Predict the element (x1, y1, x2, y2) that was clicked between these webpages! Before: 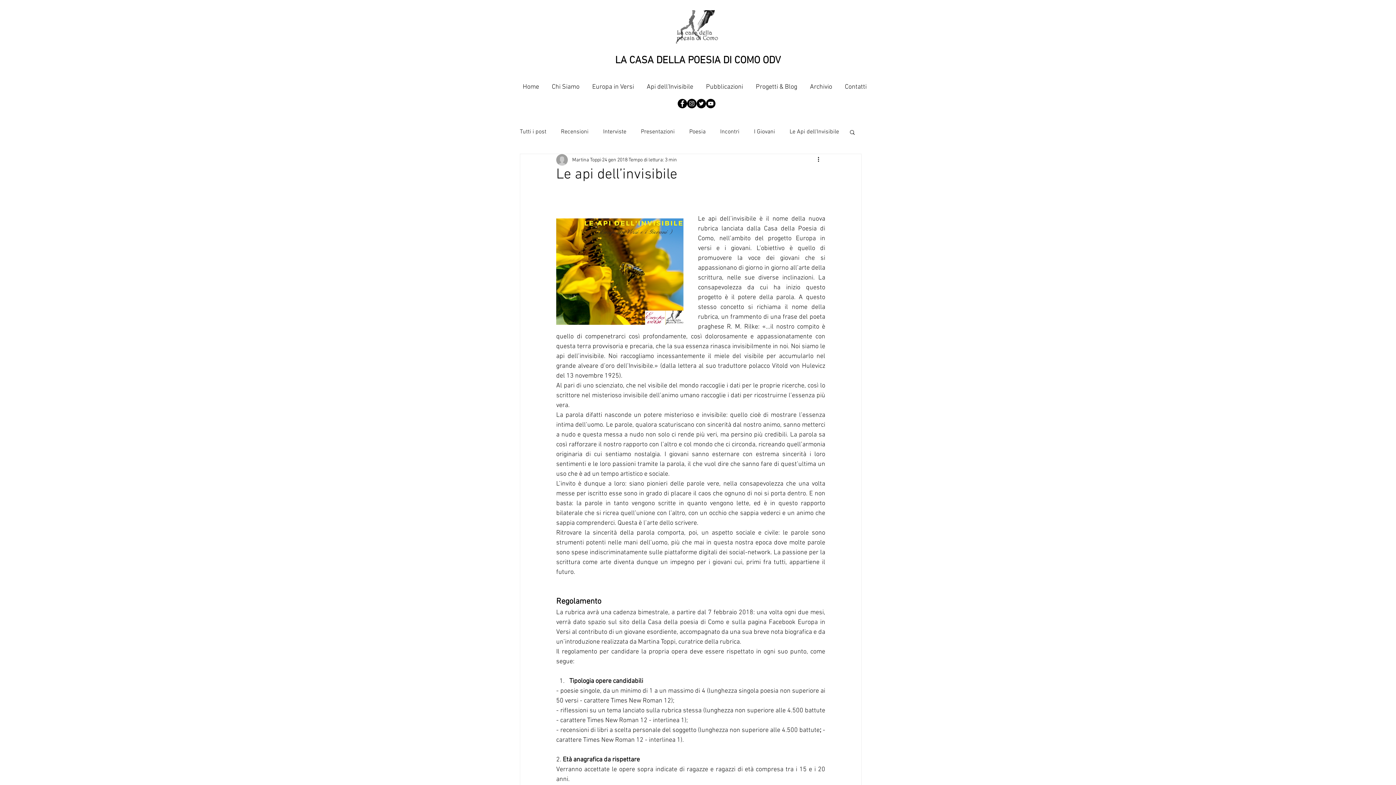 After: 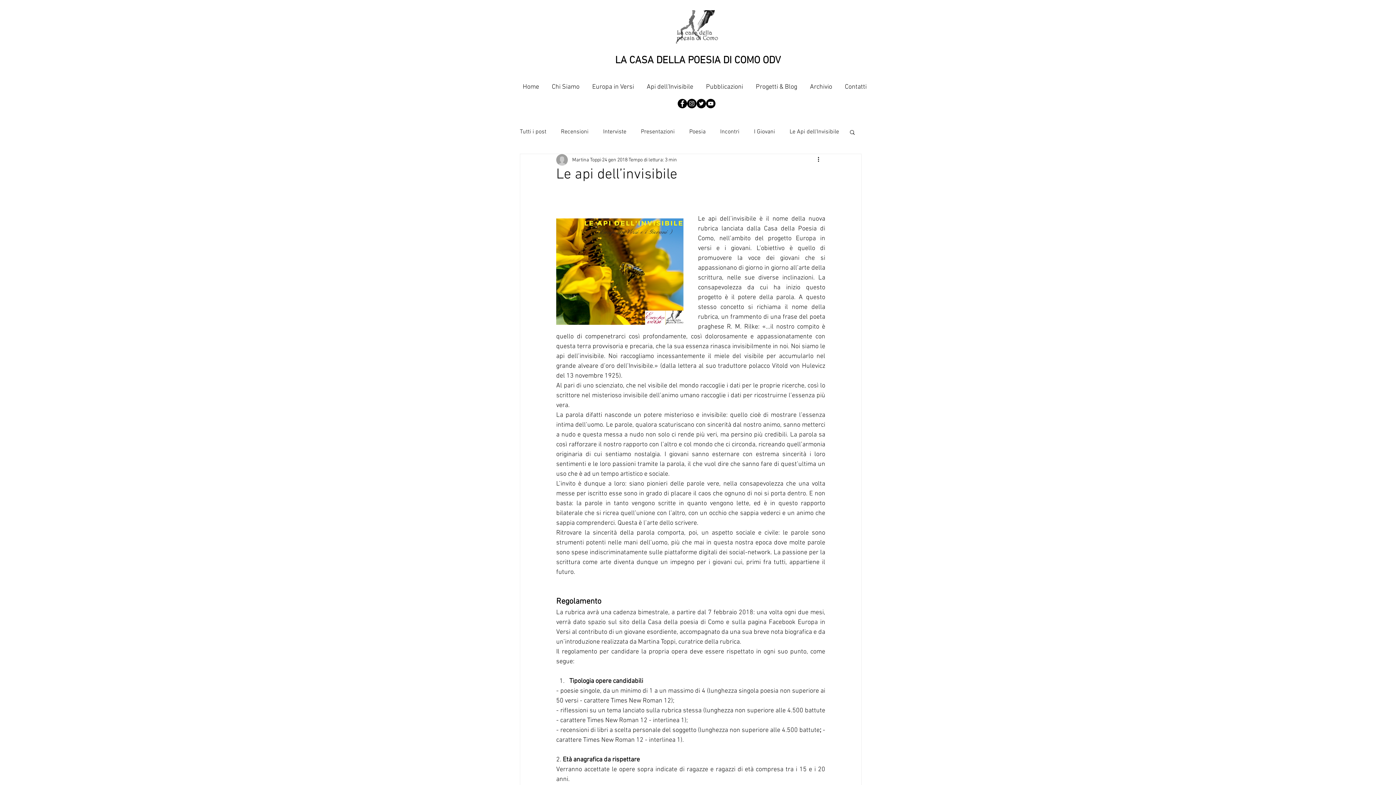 Action: bbox: (706, 98, 715, 108)